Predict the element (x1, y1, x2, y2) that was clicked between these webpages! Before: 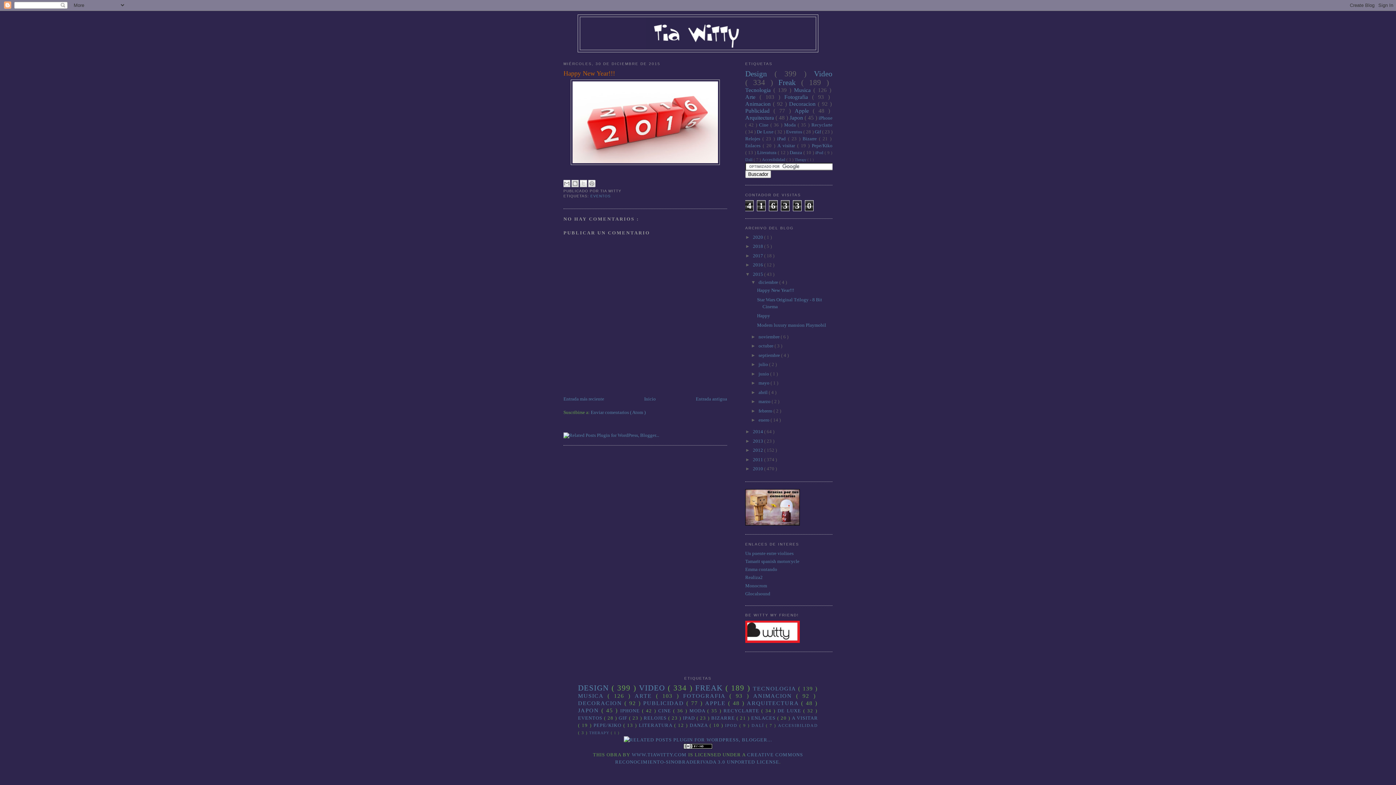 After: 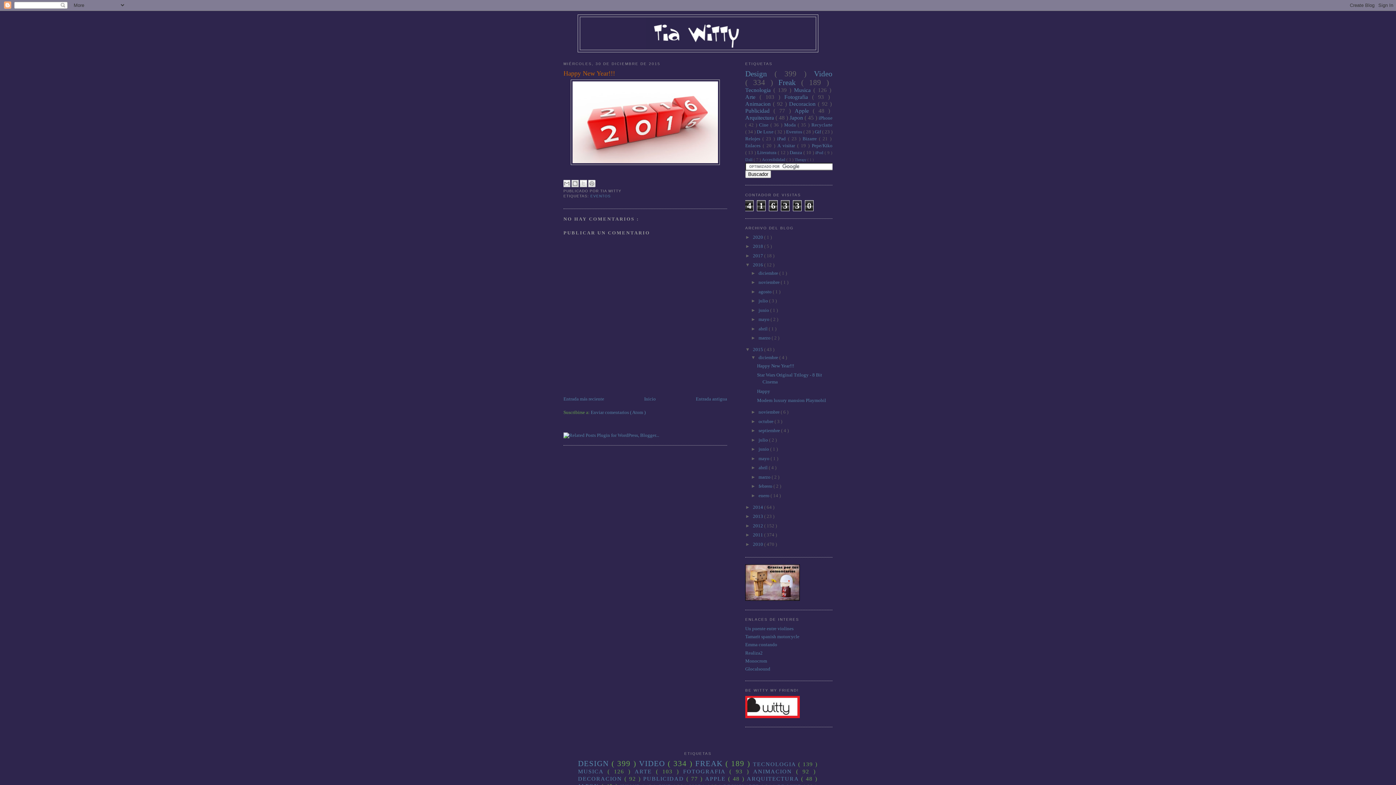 Action: bbox: (745, 262, 753, 267) label: ►  